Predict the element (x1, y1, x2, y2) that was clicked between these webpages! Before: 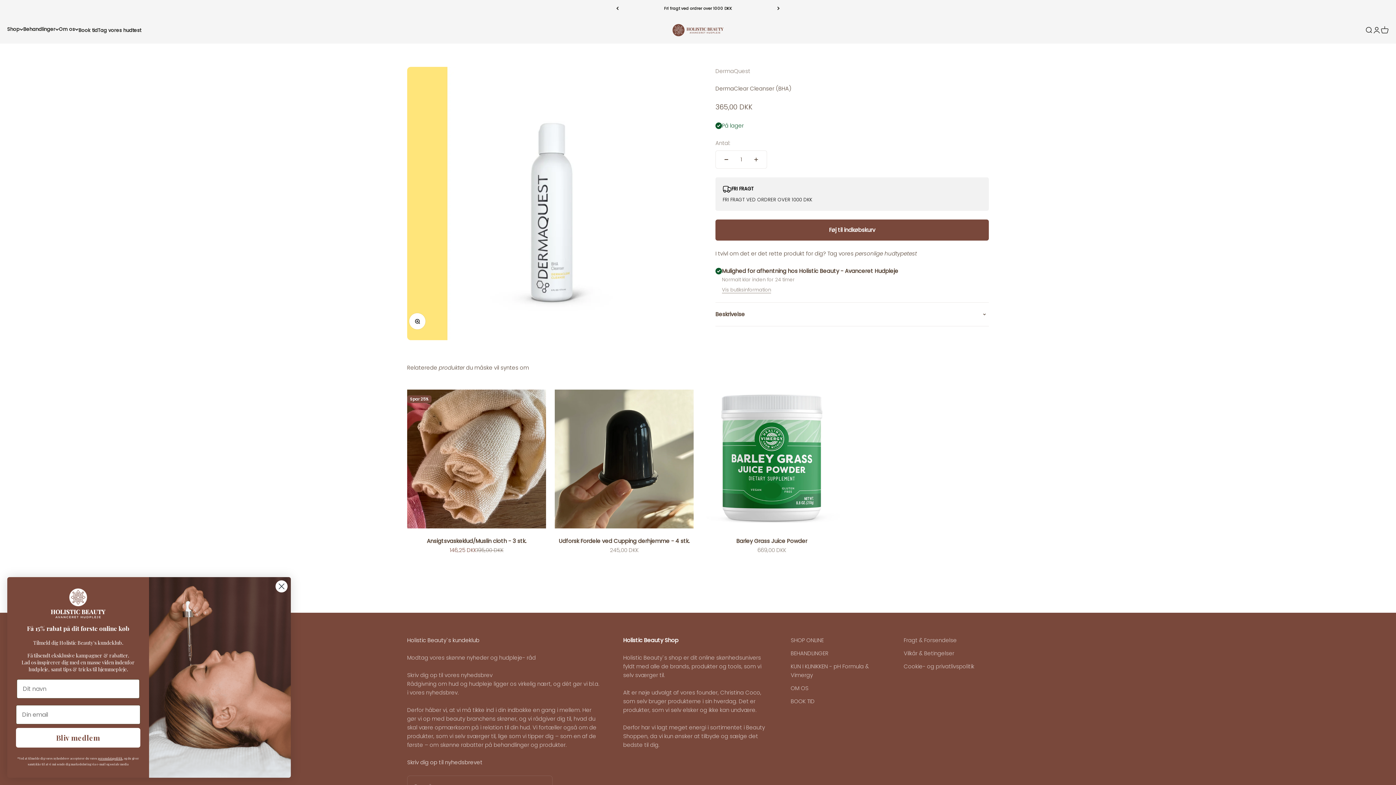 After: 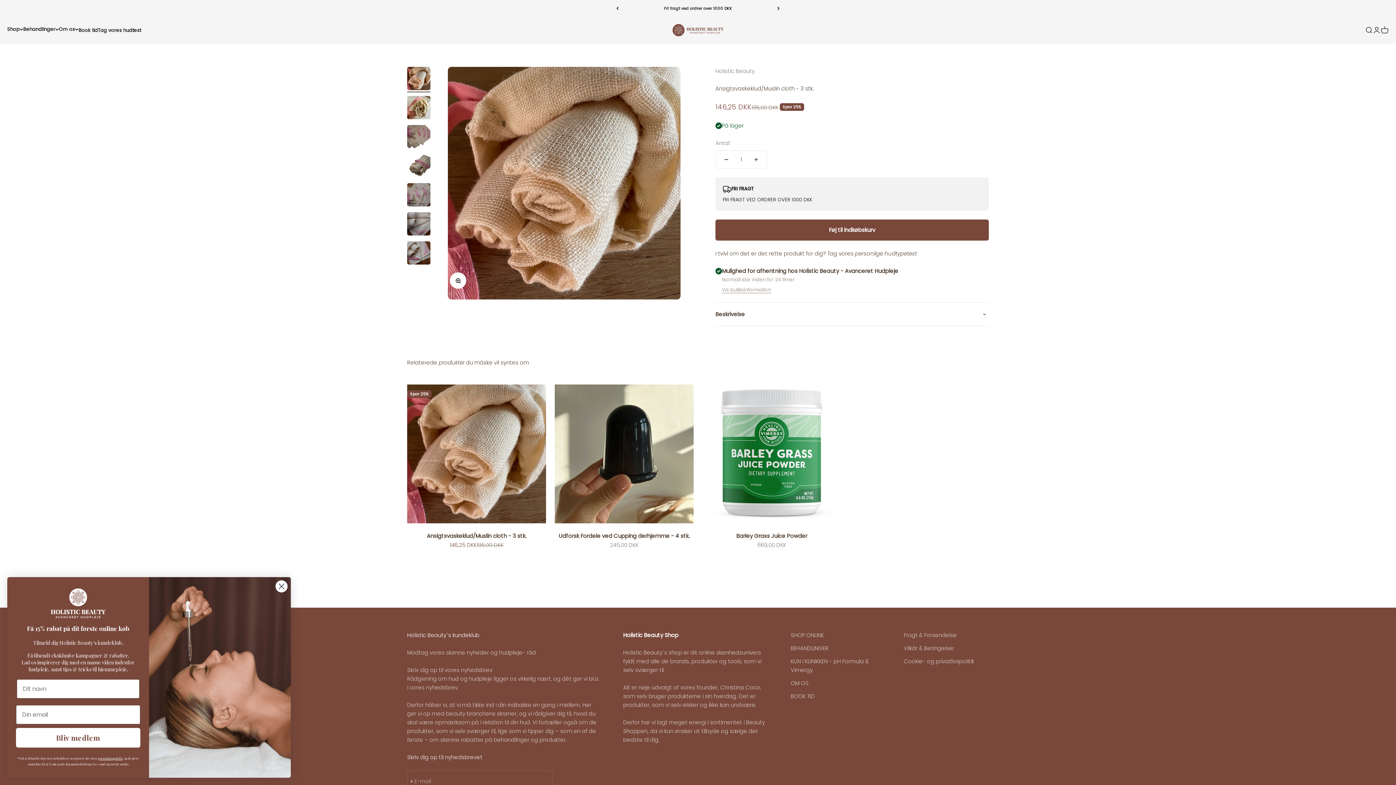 Action: label: Ansigtsvaskeklud/Muslin cloth - 3 stk. bbox: (426, 537, 526, 544)